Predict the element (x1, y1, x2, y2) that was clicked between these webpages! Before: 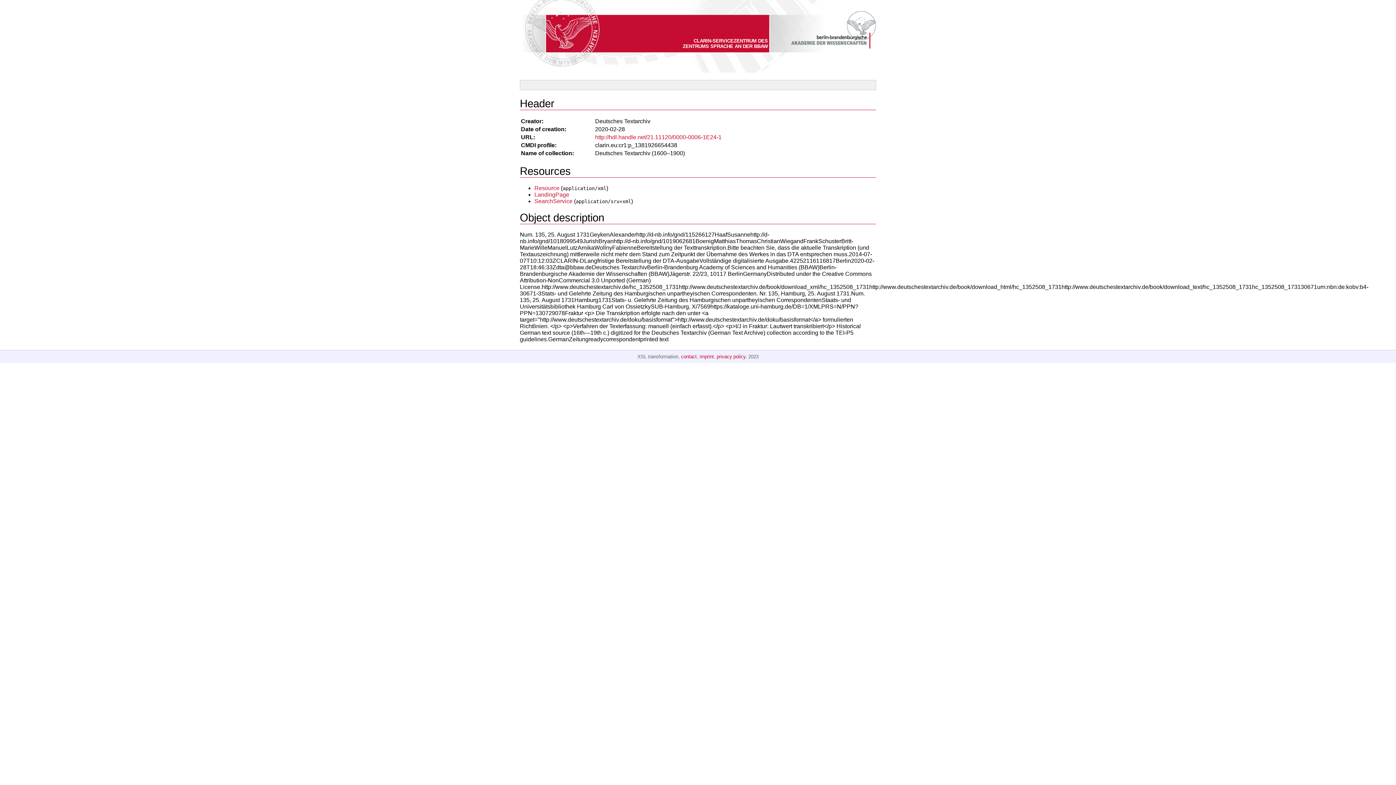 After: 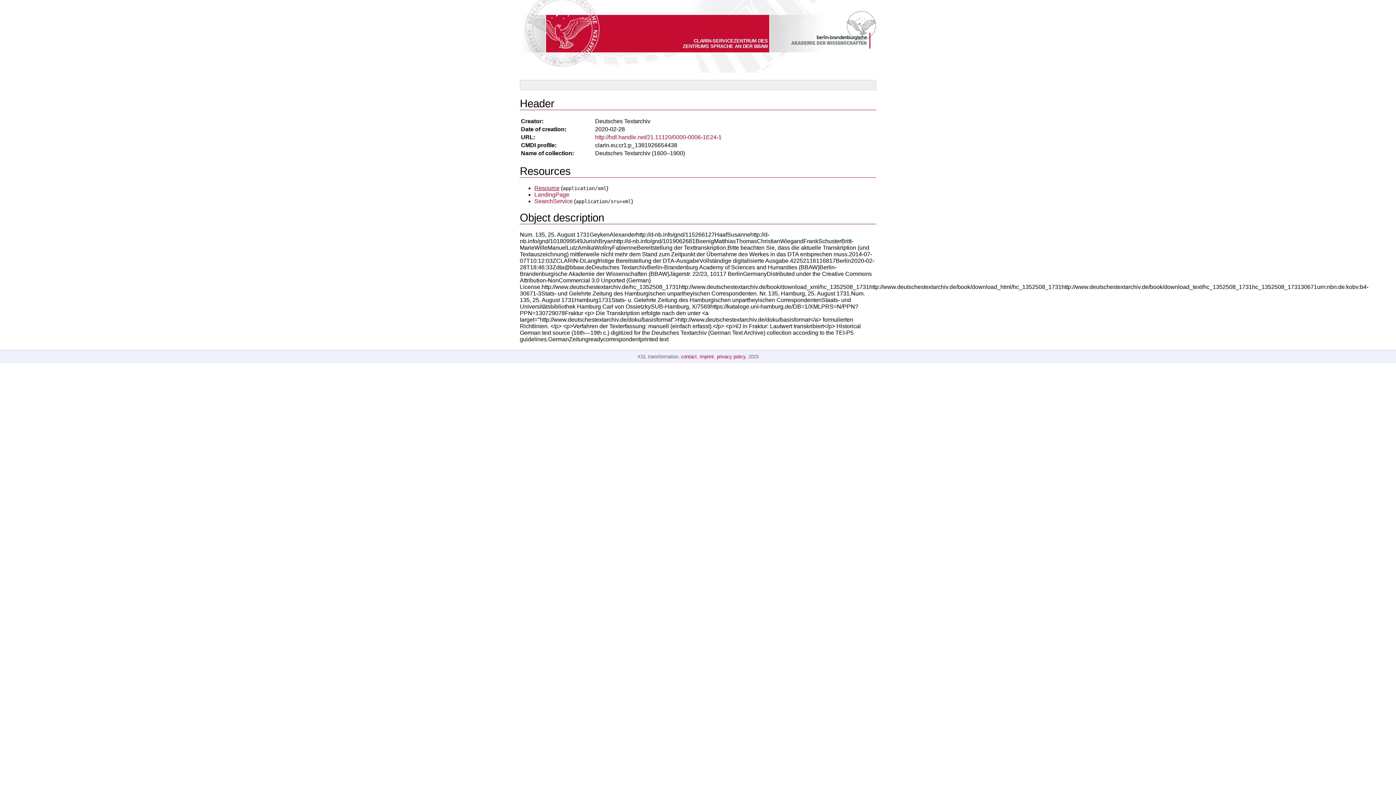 Action: bbox: (534, 184, 559, 191) label: Resource